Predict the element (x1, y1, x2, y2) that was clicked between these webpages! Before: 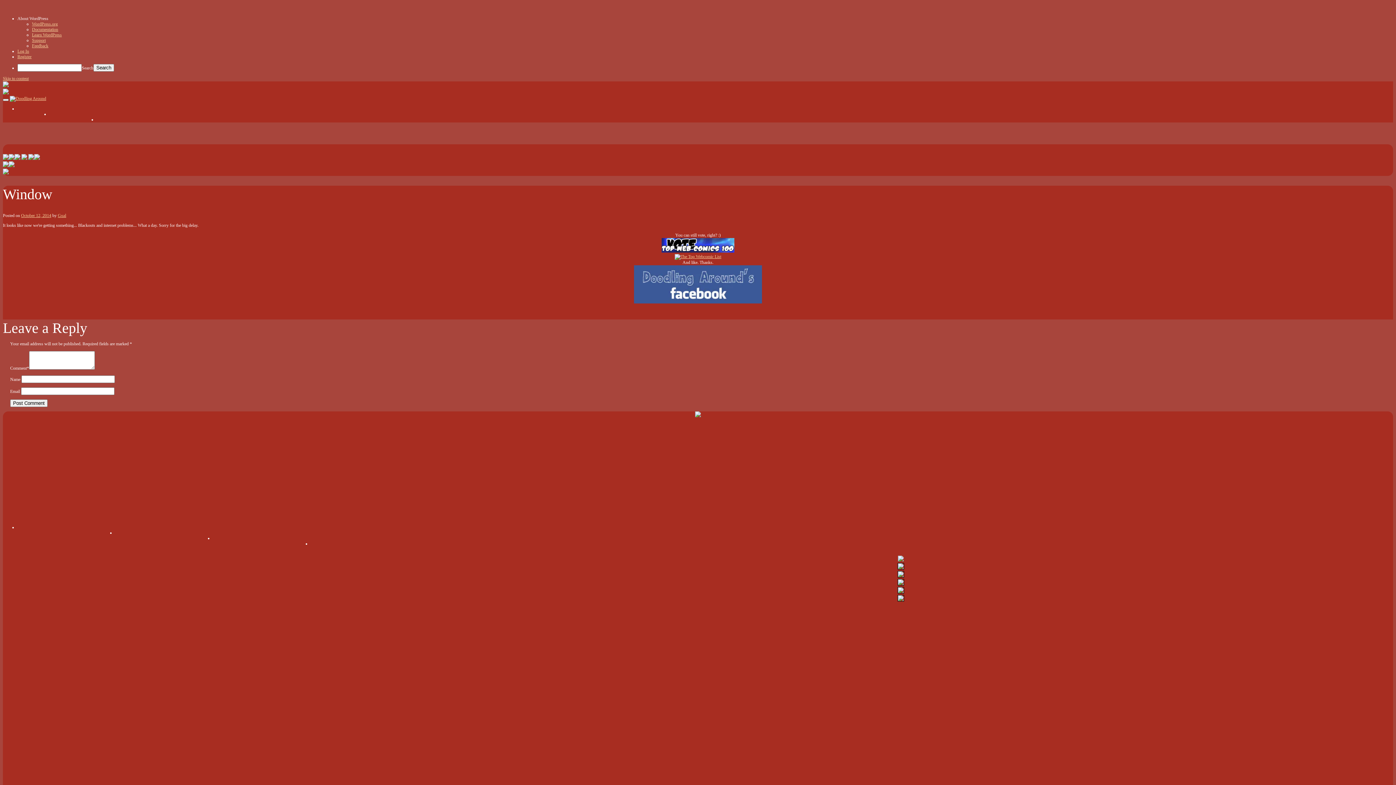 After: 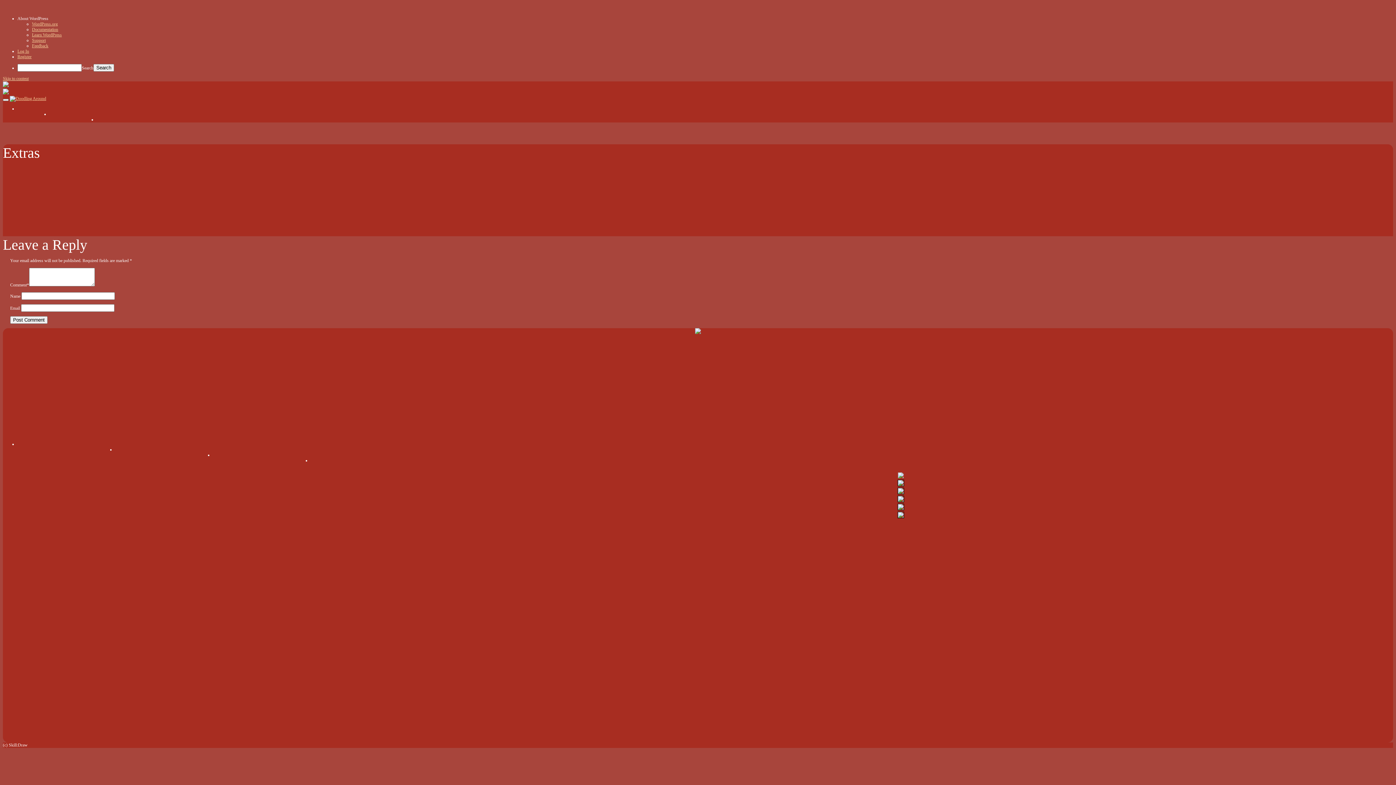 Action: bbox: (96, 117, 140, 130) label: Extras